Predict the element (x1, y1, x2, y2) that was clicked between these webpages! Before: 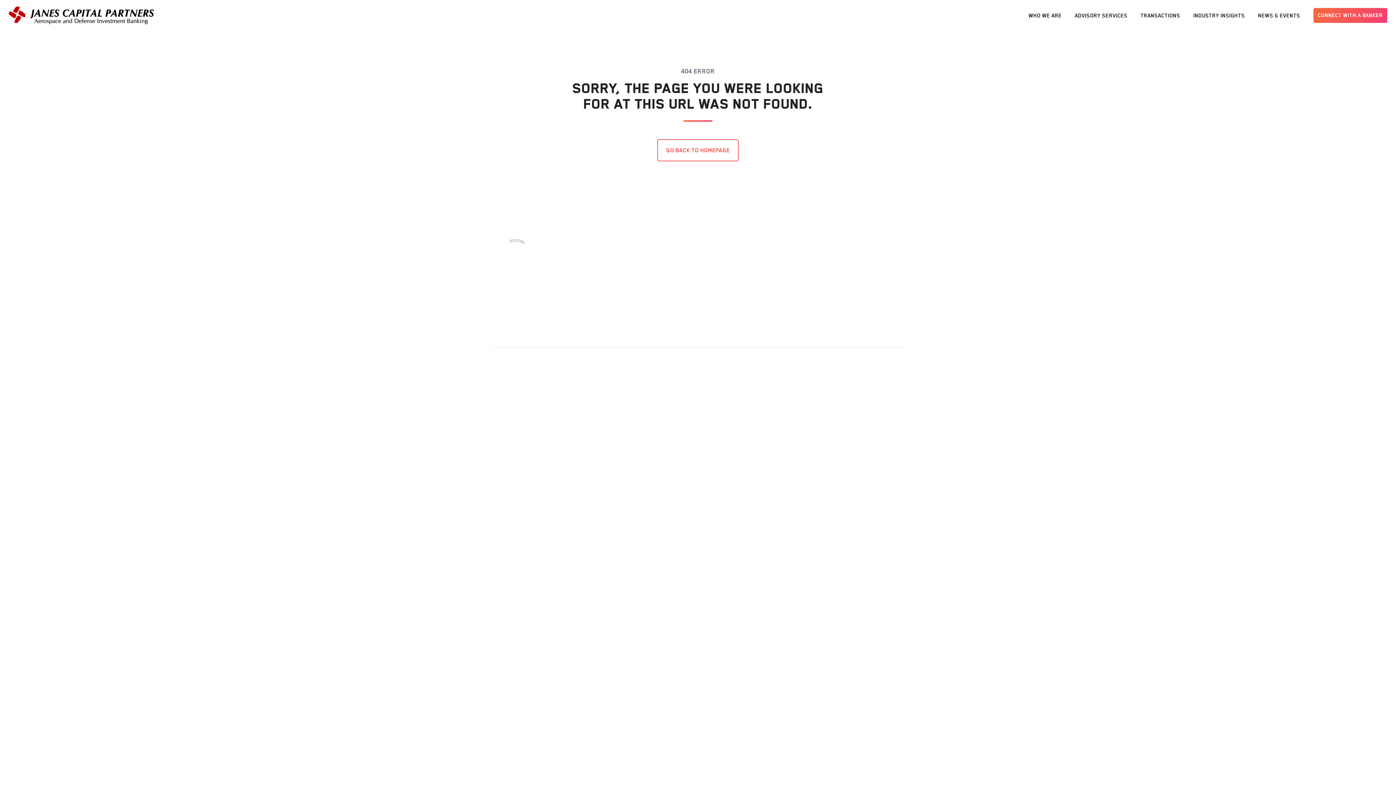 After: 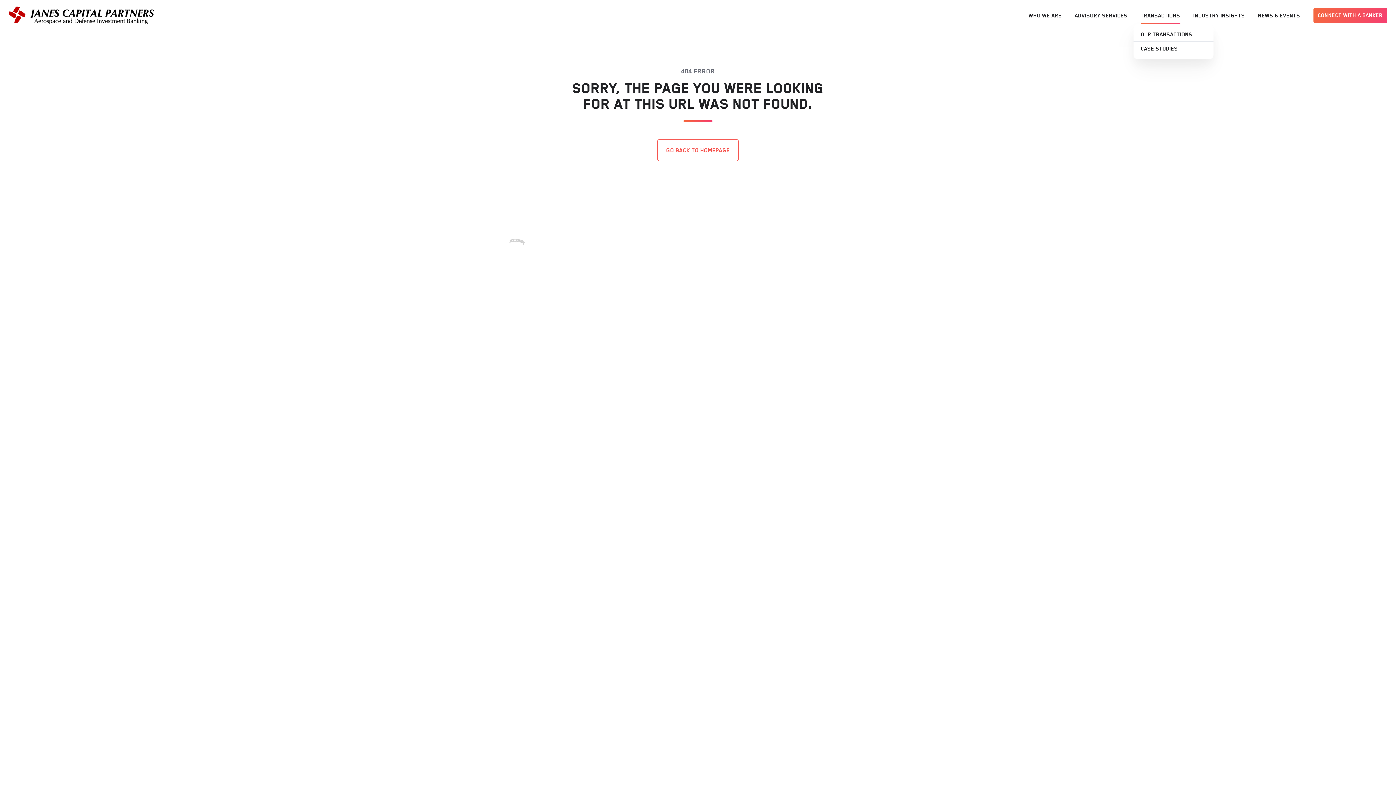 Action: label: TRANSACTIONS bbox: (1140, 7, 1180, 23)